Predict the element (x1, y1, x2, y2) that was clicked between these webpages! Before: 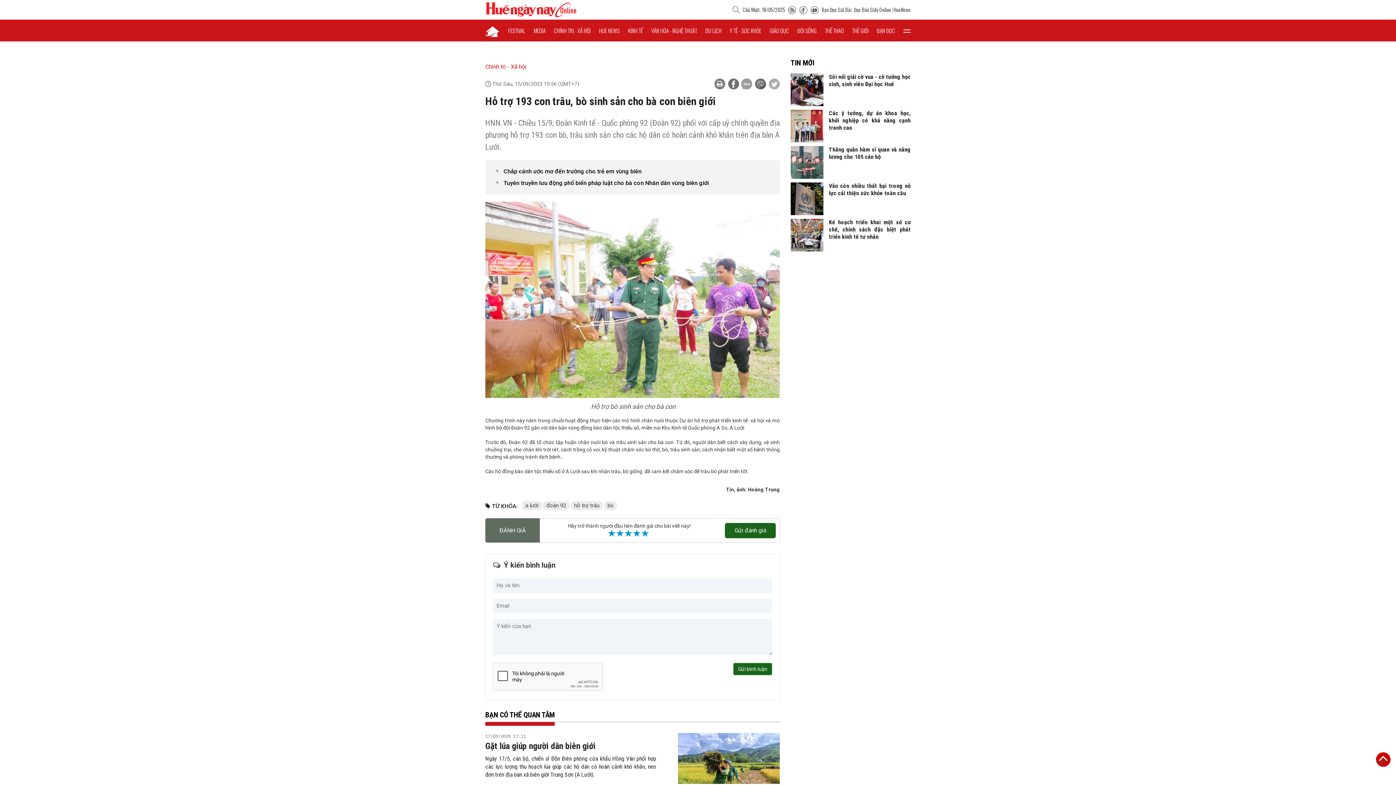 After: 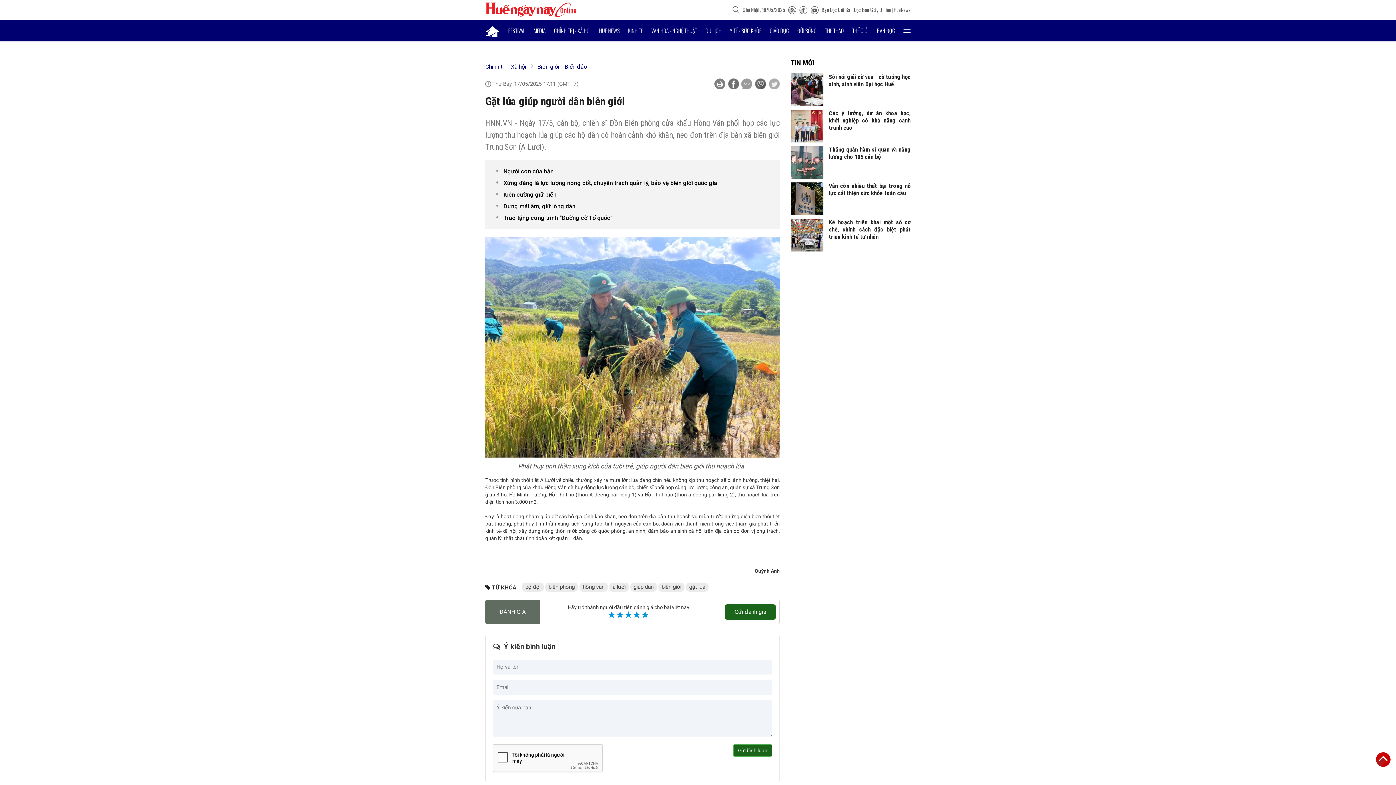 Action: bbox: (678, 733, 780, 784)